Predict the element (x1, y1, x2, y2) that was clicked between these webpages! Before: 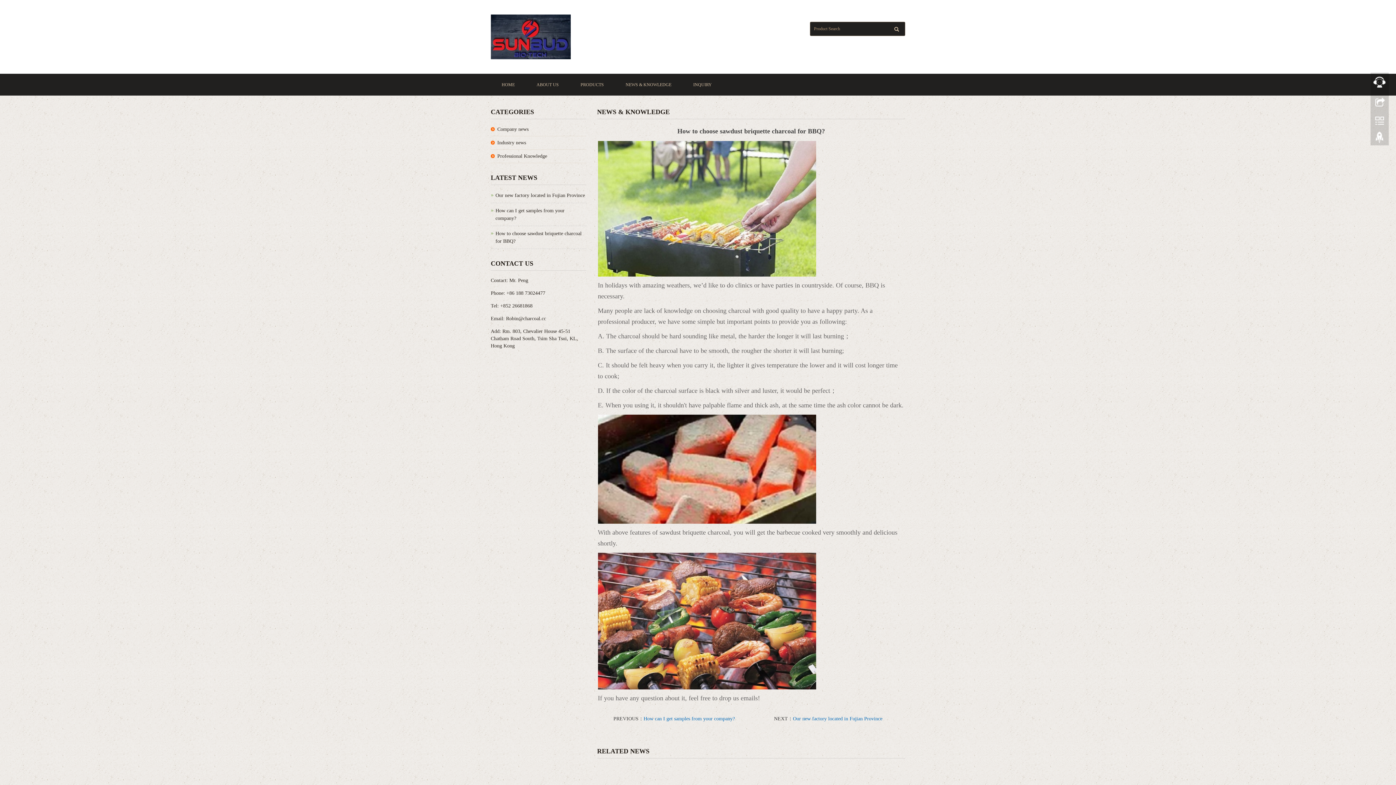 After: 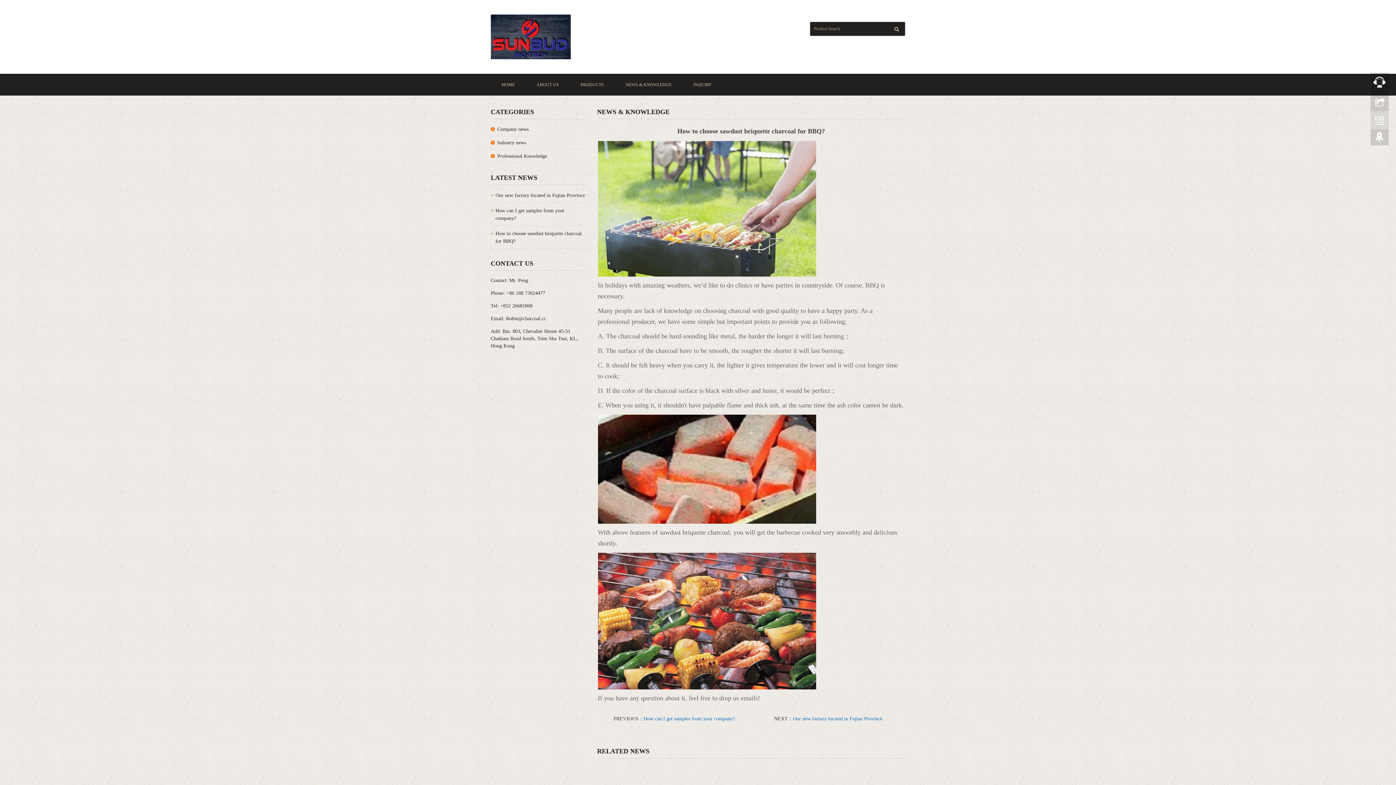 Action: bbox: (1370, 111, 1389, 129)